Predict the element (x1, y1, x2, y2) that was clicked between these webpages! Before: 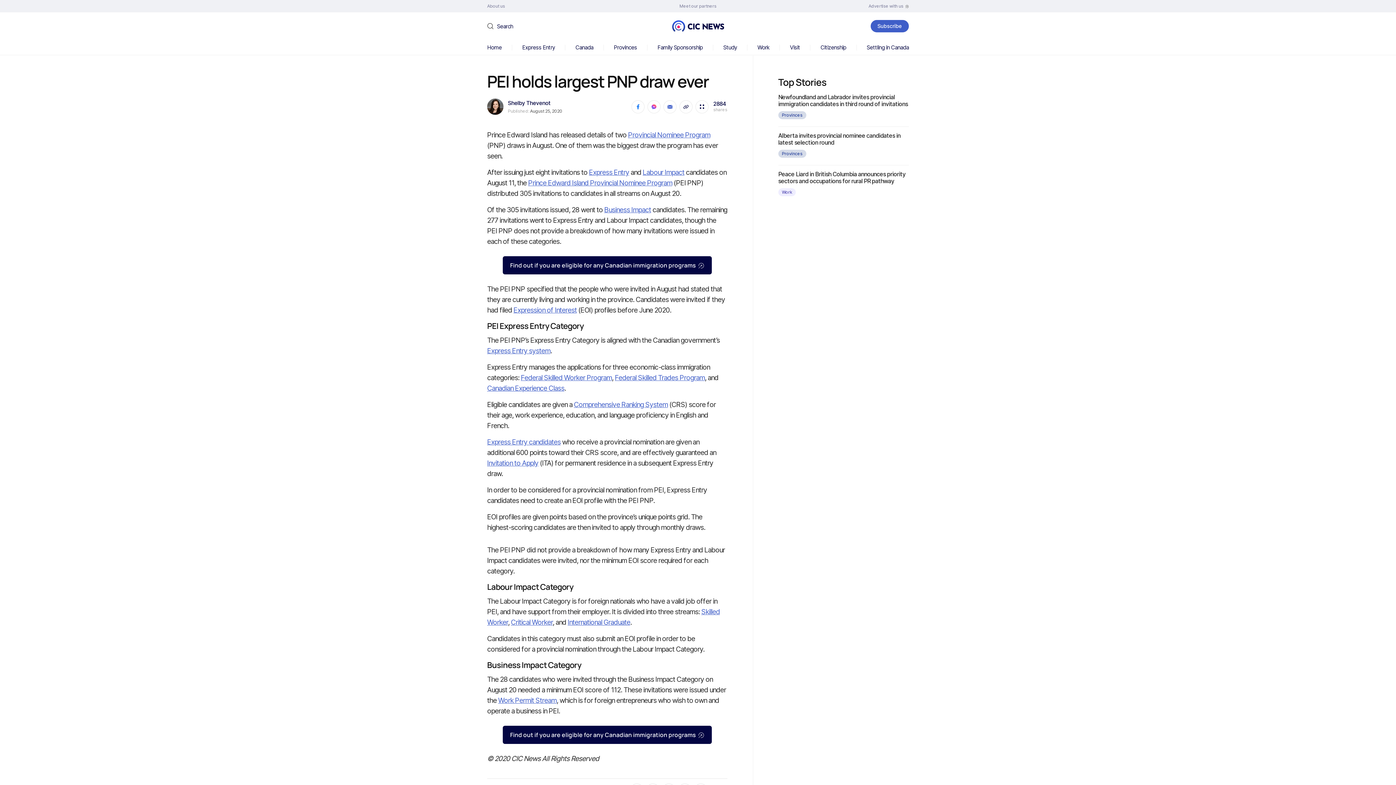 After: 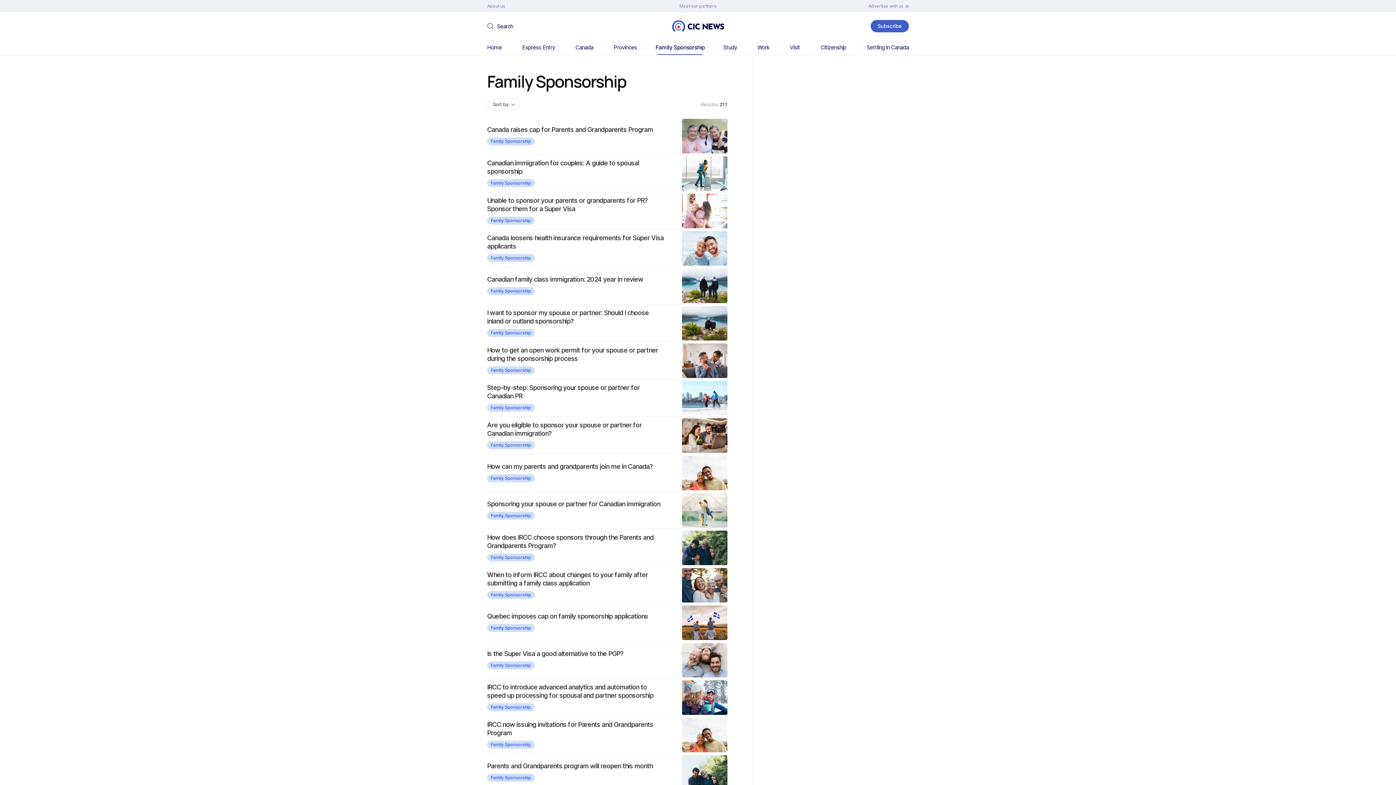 Action: bbox: (657, 44, 703, 50) label: Family Sponsorship